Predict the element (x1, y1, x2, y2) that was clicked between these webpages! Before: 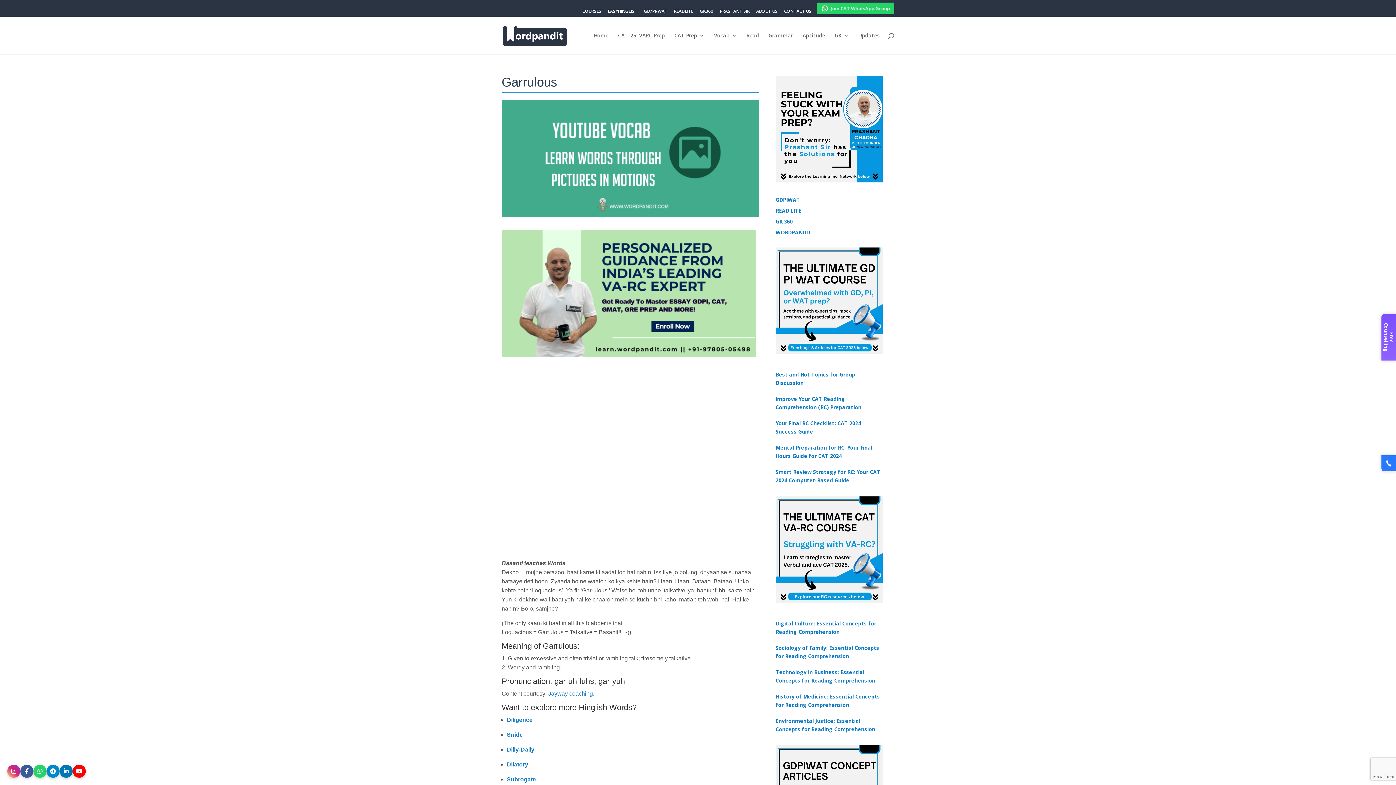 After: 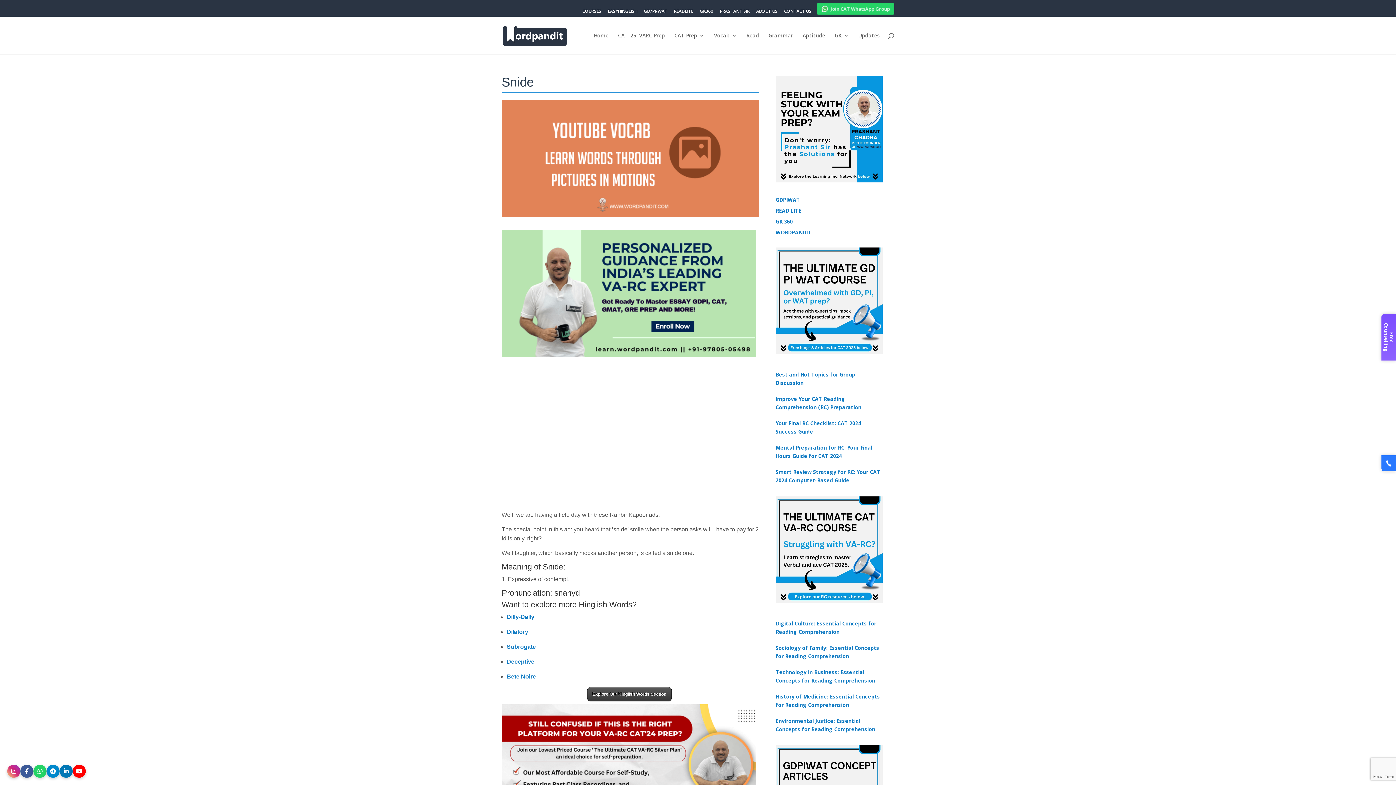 Action: bbox: (506, 731, 522, 738) label: Snide